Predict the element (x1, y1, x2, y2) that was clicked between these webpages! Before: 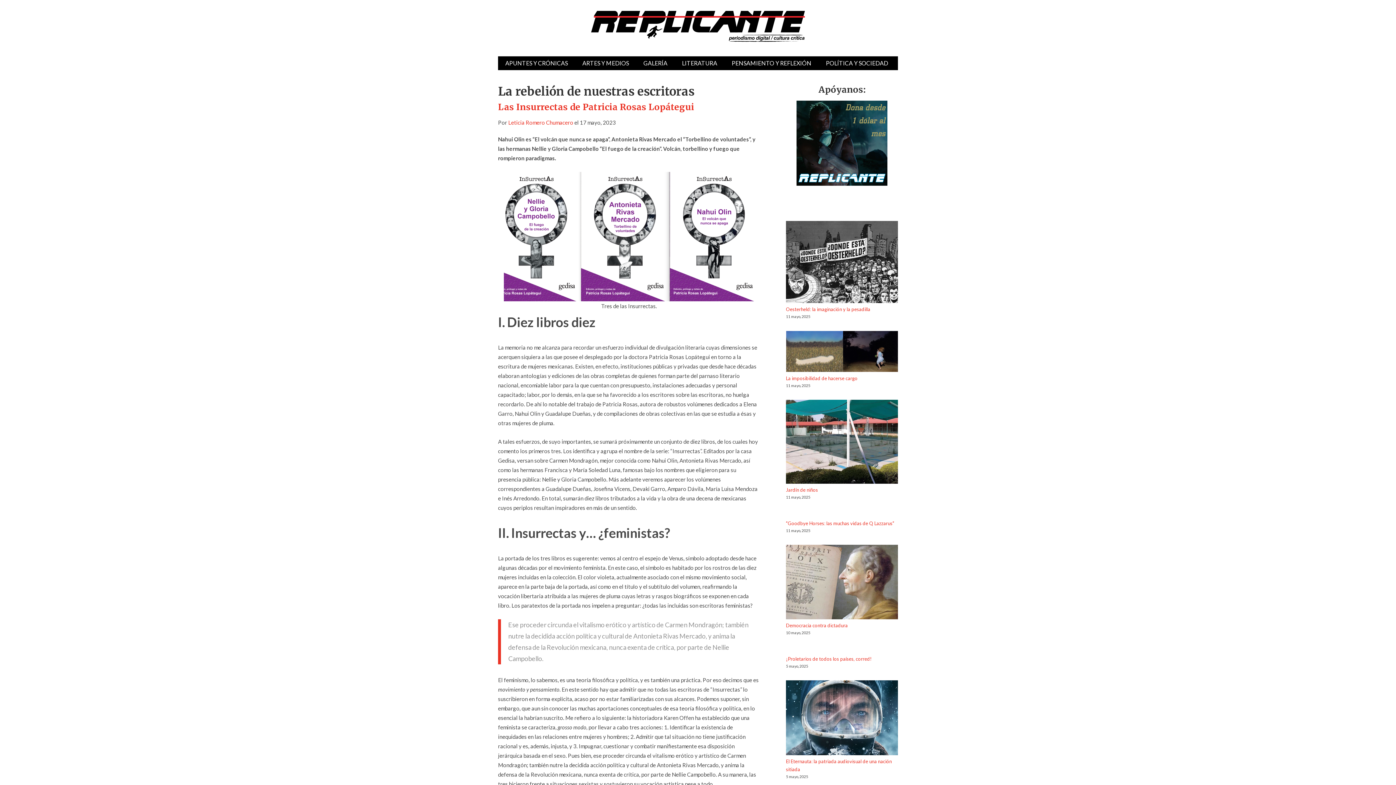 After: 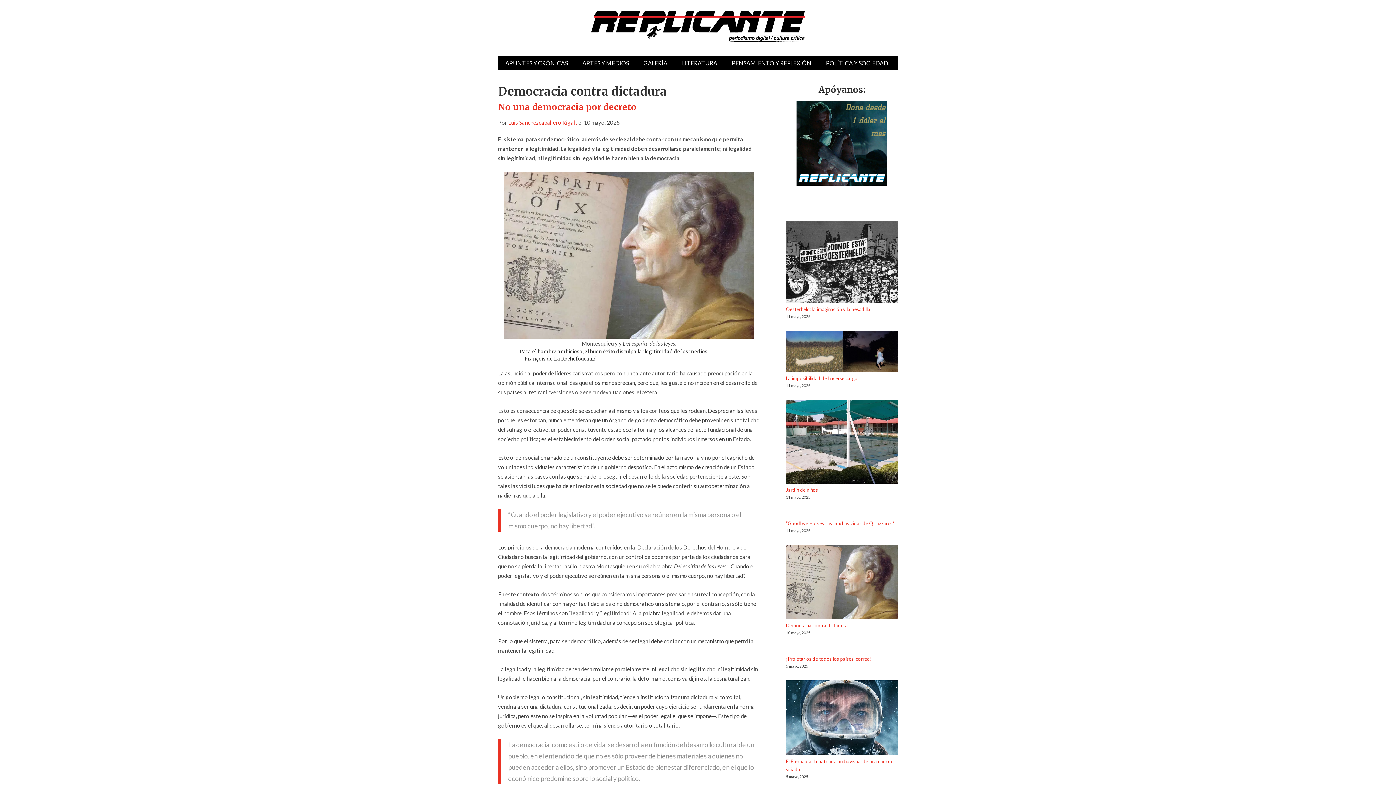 Action: label: Democracia contra dictadura bbox: (786, 545, 898, 621)